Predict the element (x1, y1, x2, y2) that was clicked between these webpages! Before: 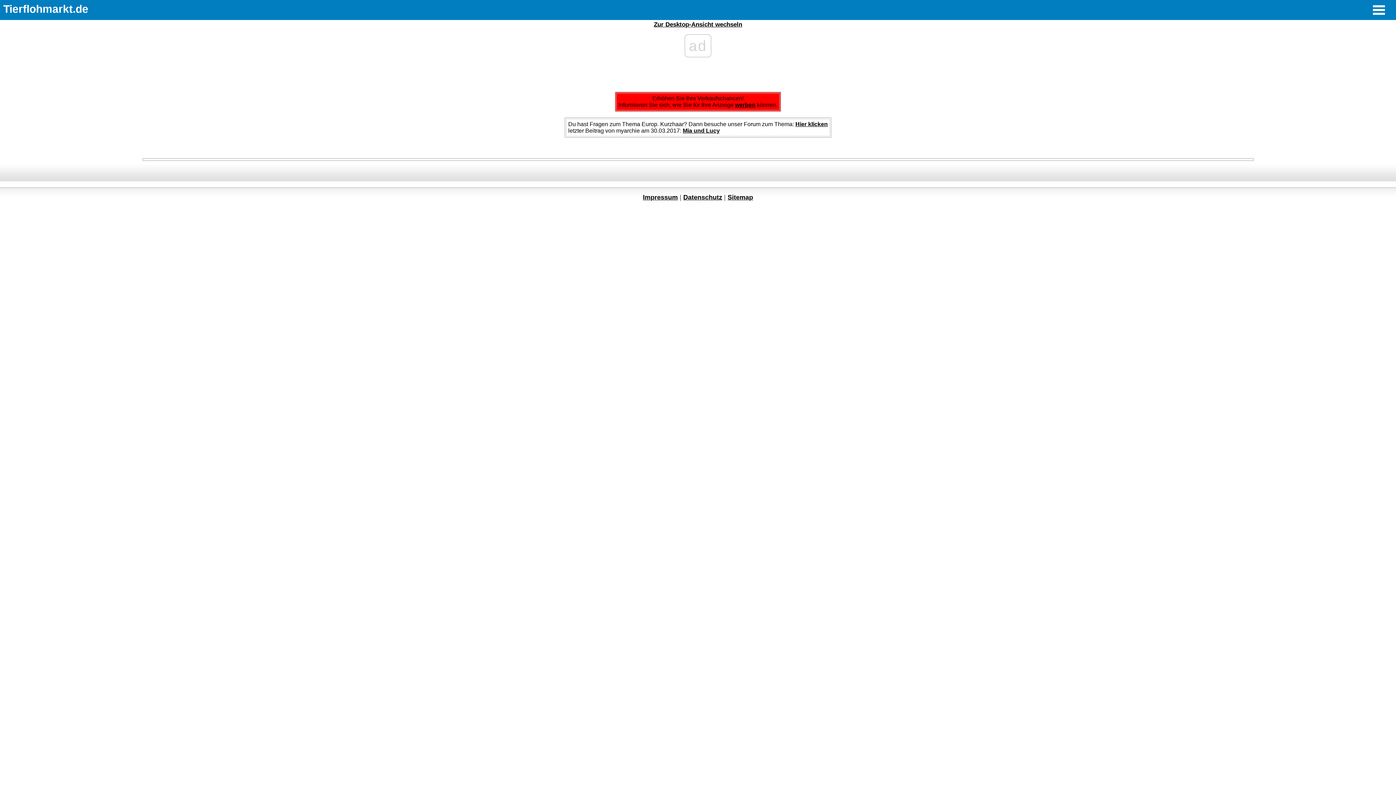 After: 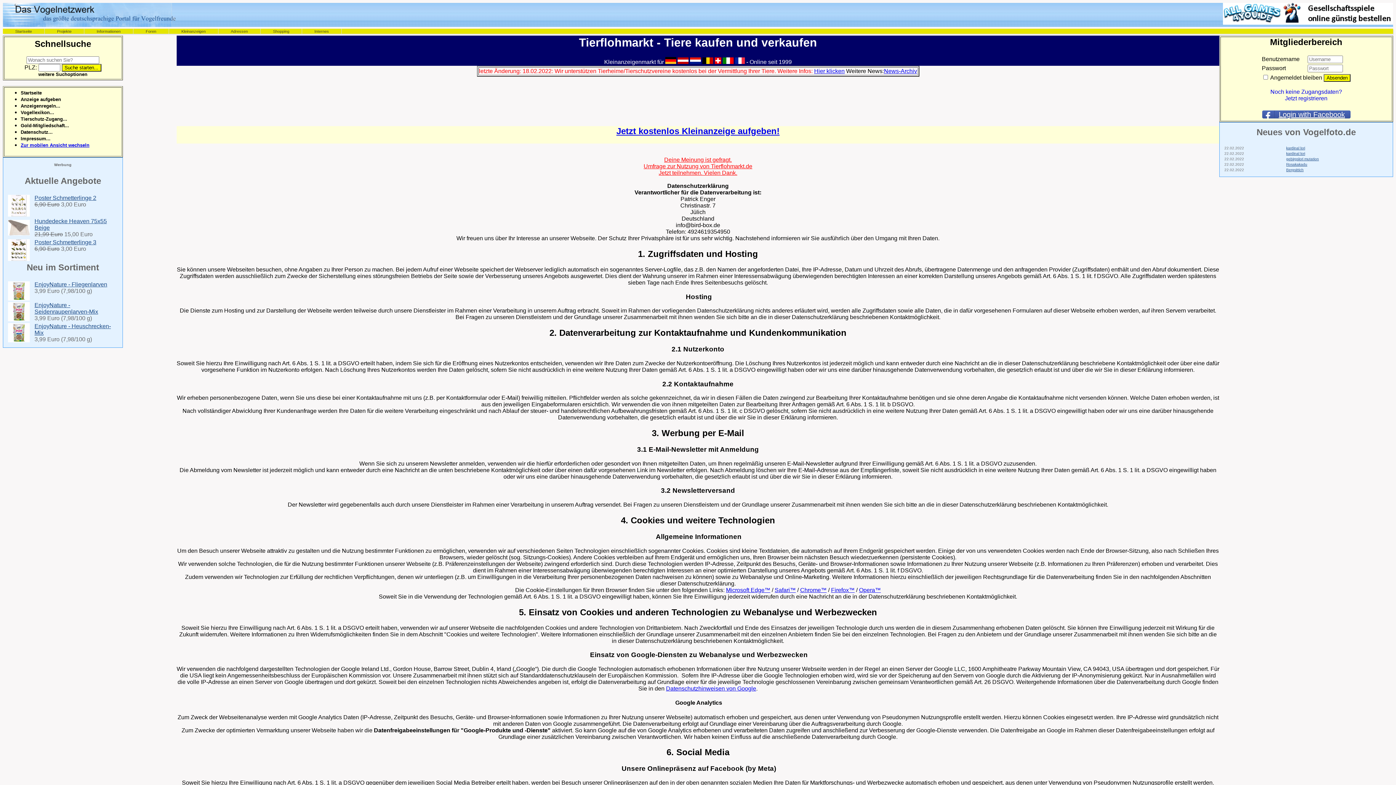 Action: bbox: (683, 193, 722, 201) label: Datenschutz